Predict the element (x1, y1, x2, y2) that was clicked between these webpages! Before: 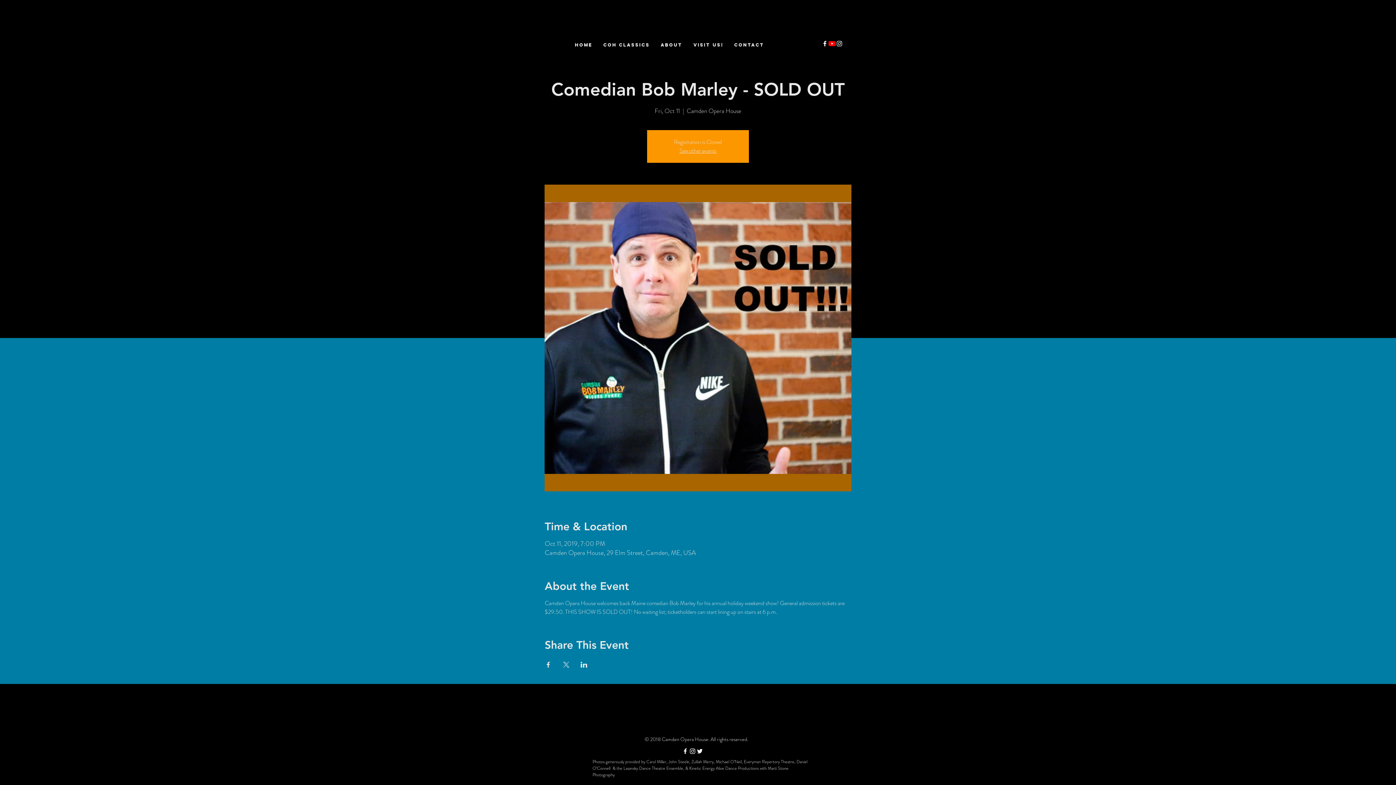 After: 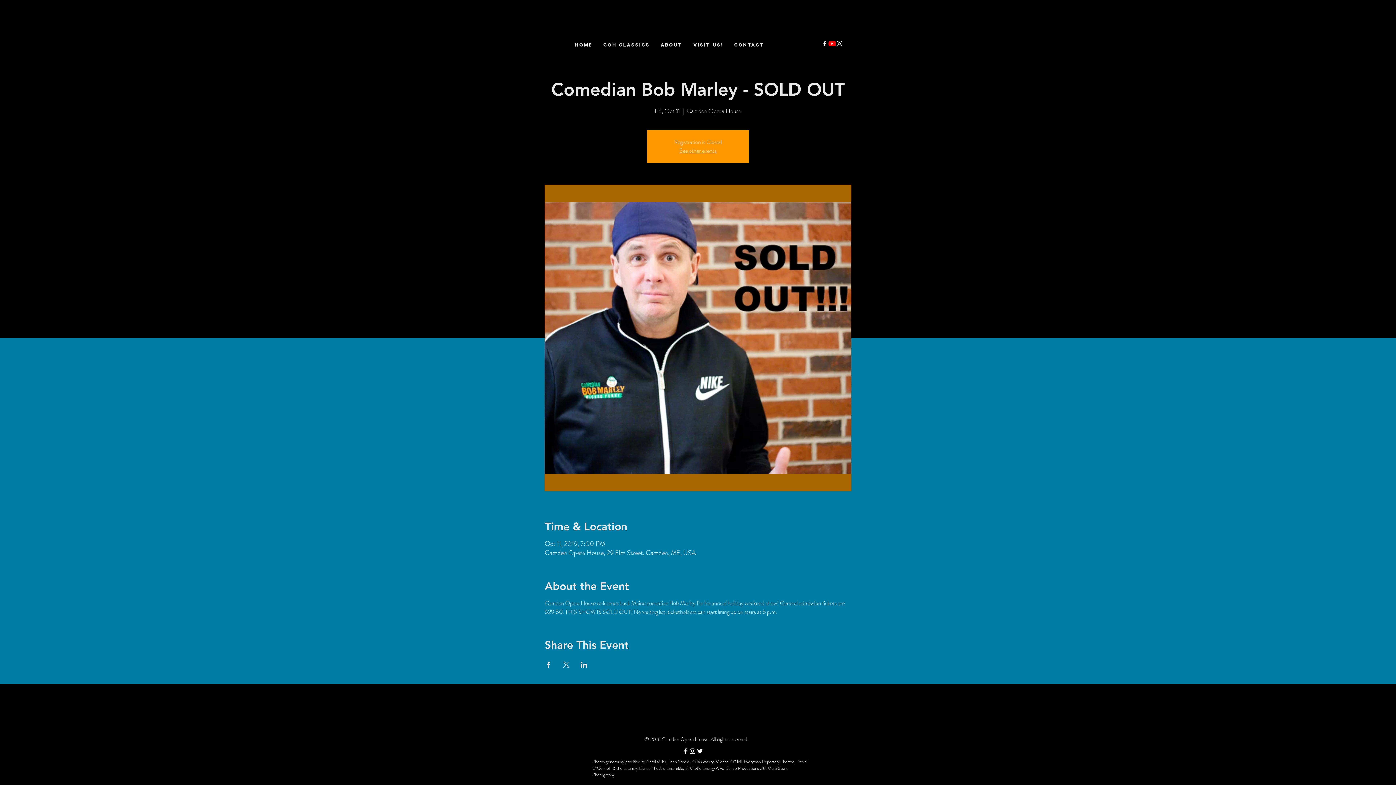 Action: bbox: (655, 34, 688, 55) label: ABOUT